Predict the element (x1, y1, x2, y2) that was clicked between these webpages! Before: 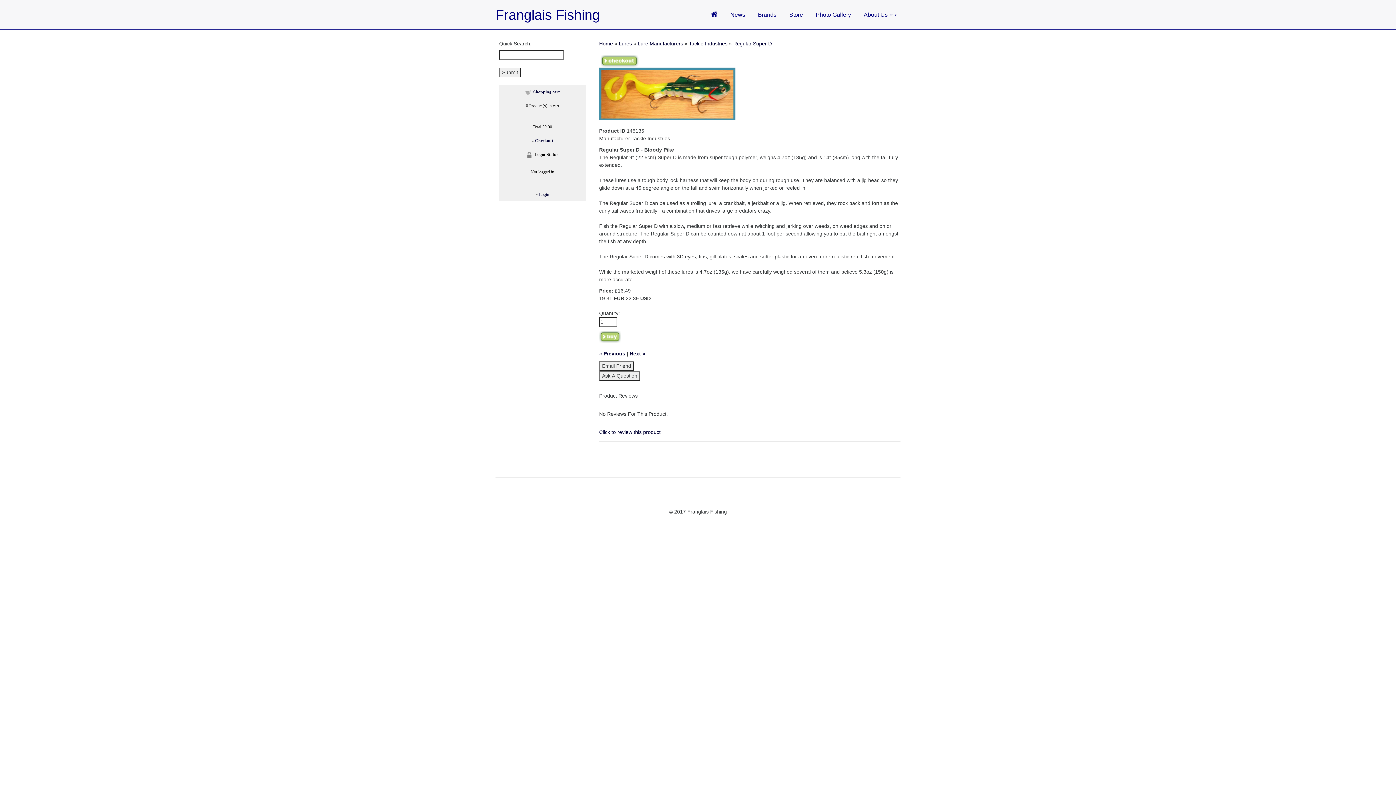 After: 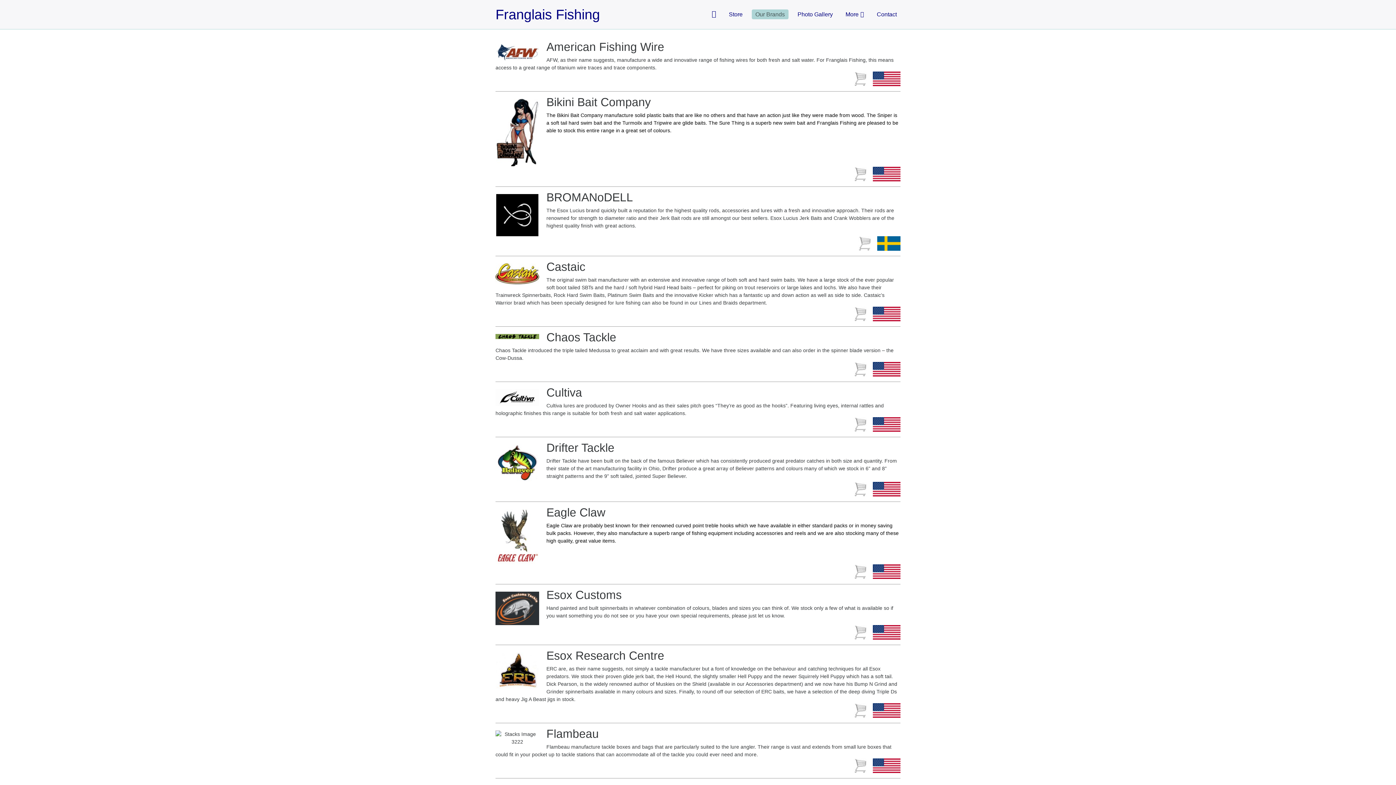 Action: label: Brands bbox: (754, 9, 780, 19)